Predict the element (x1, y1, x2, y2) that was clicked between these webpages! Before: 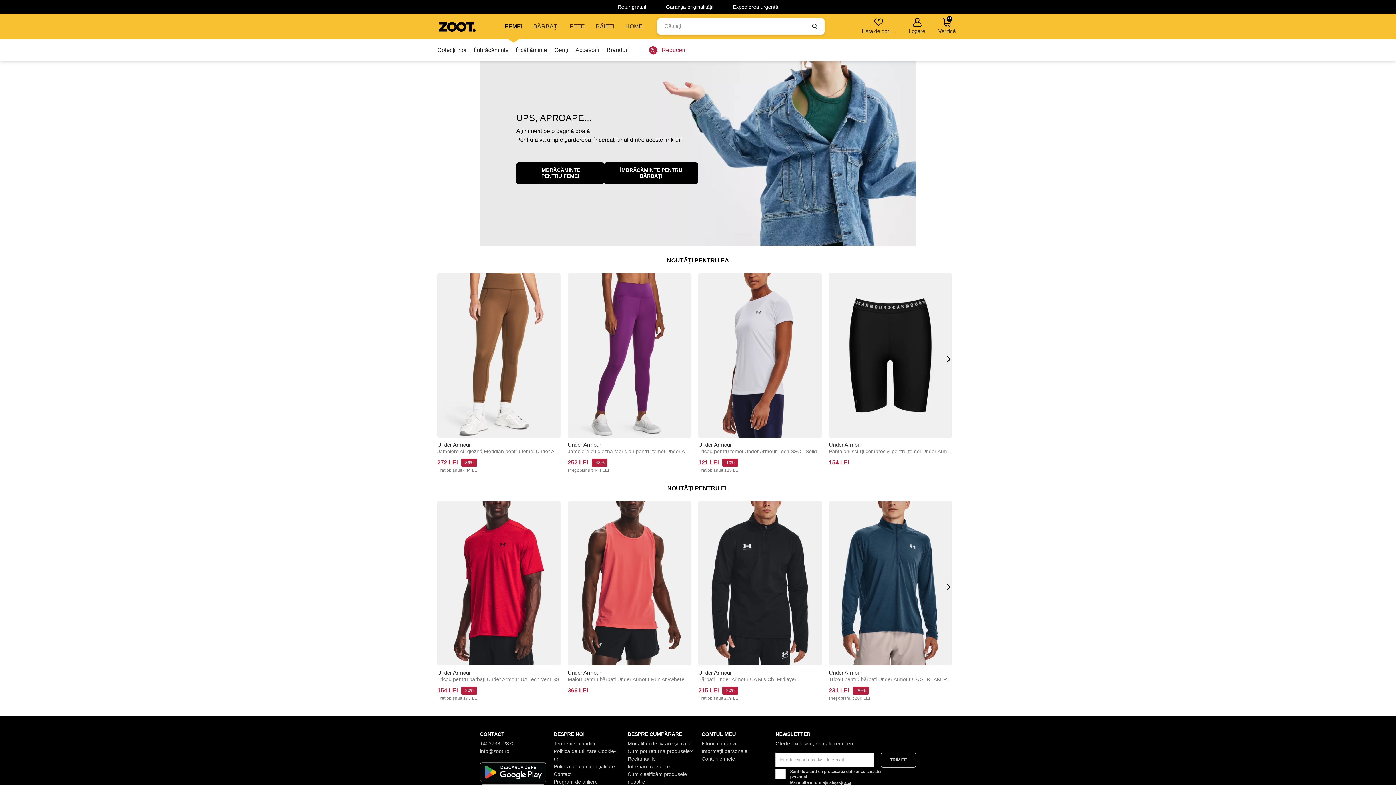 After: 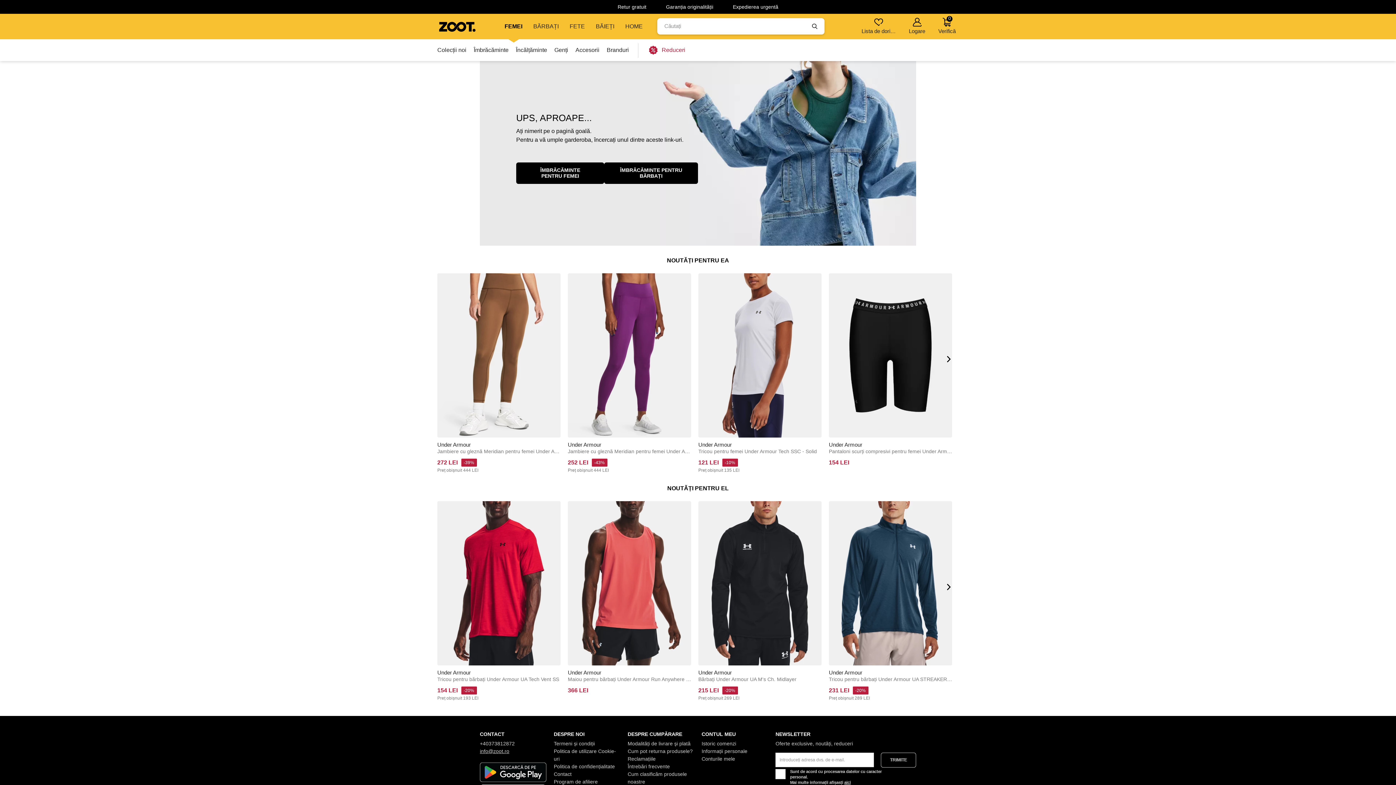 Action: label: info@zoot.ro bbox: (480, 748, 509, 754)